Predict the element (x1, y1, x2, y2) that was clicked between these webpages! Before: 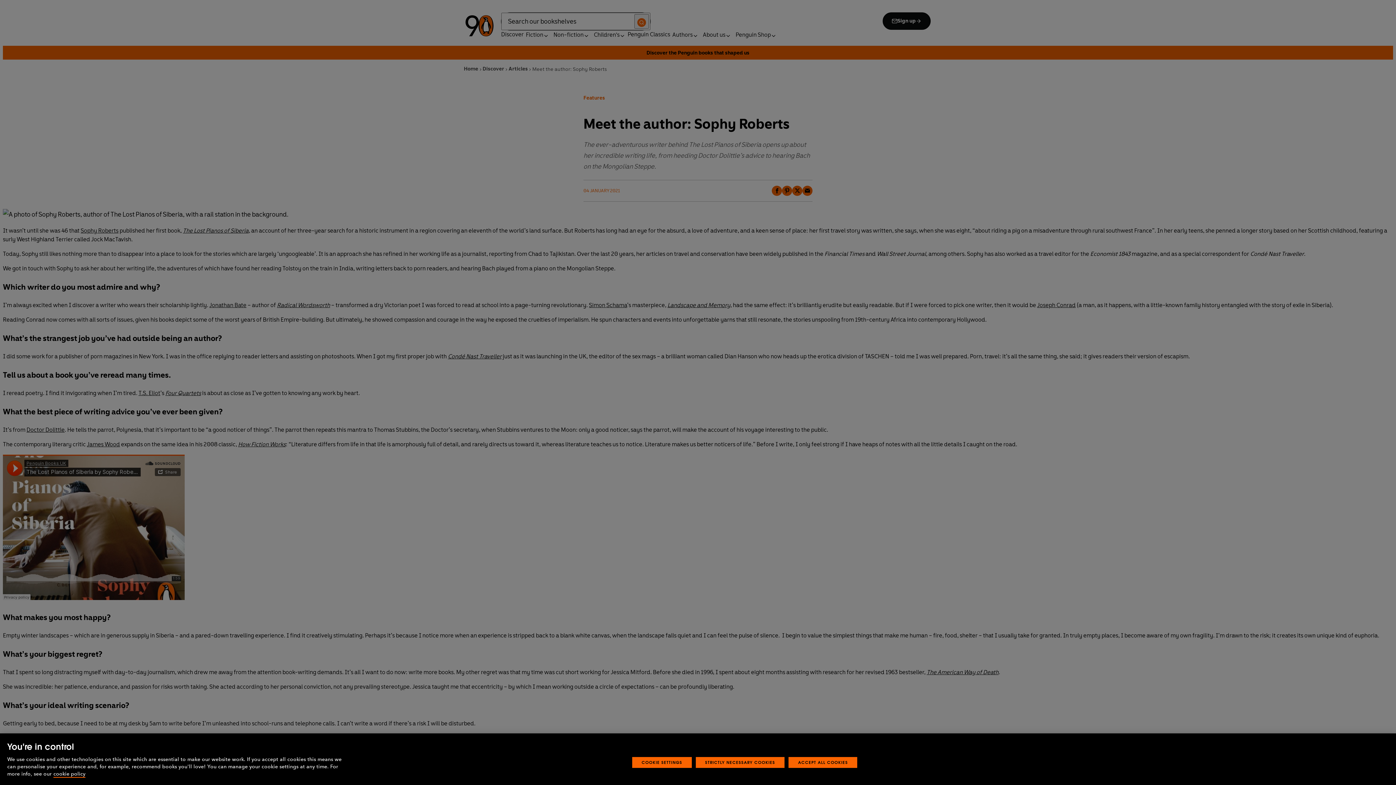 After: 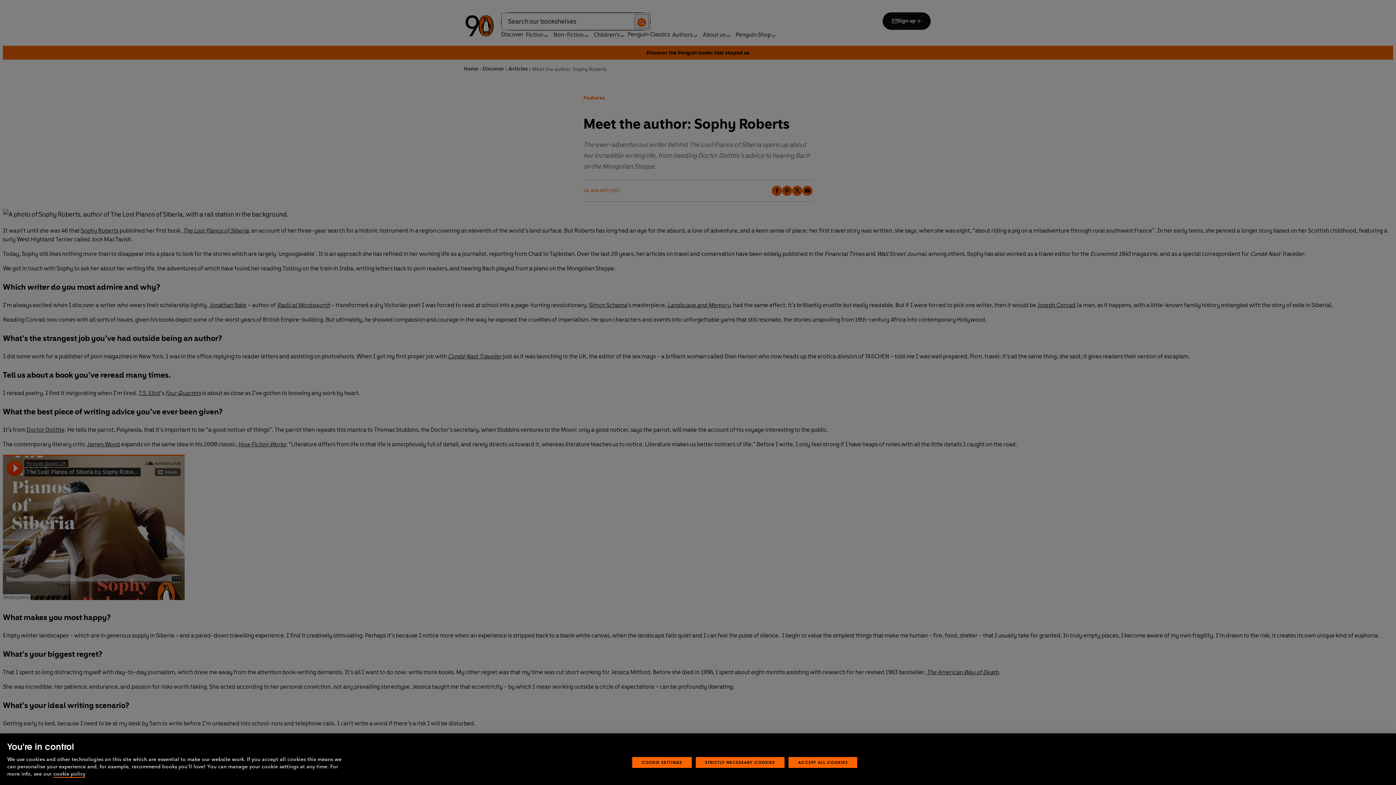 Action: bbox: (53, 771, 85, 778) label: More information about your privacy, opens in a new tab